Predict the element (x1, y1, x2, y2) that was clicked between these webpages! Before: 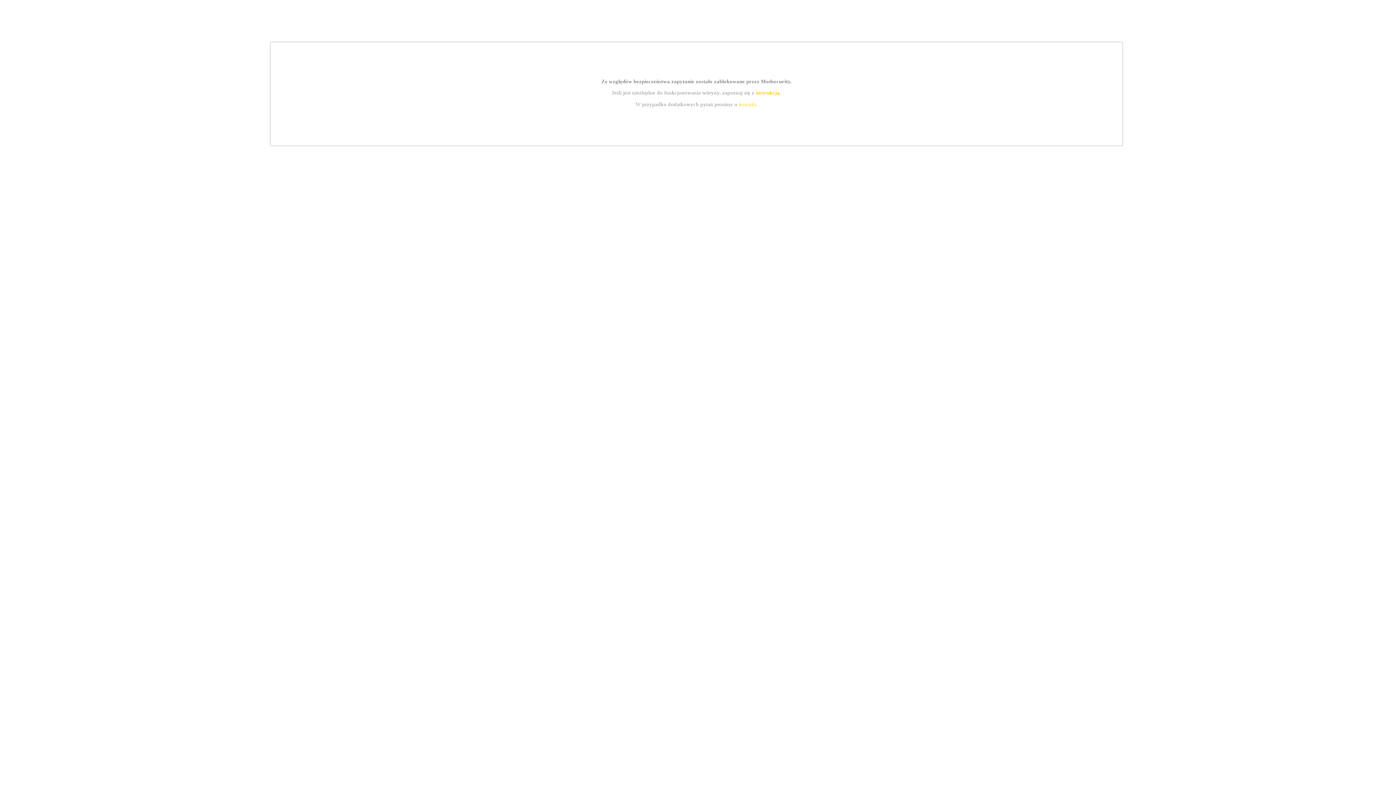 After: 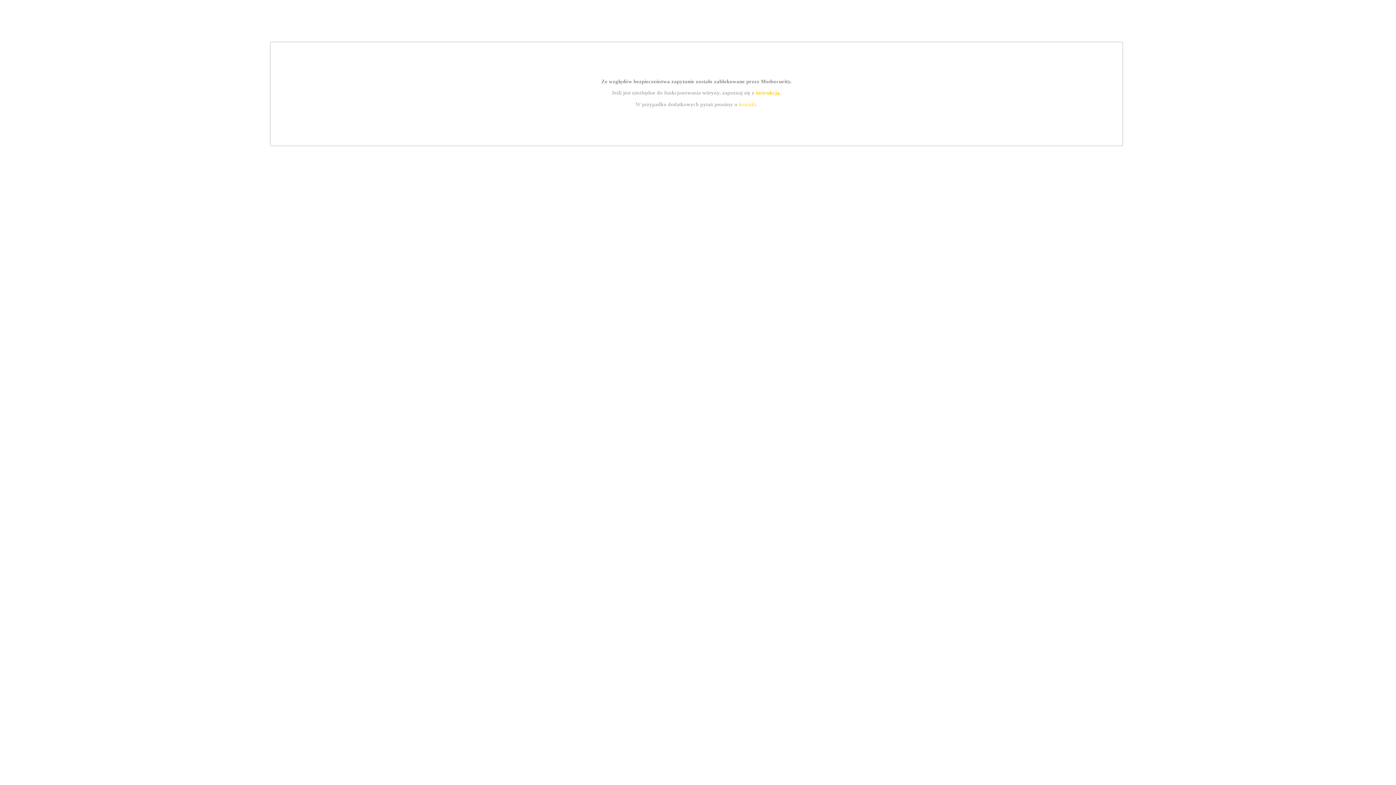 Action: bbox: (755, 89, 779, 95) label: instrukcją